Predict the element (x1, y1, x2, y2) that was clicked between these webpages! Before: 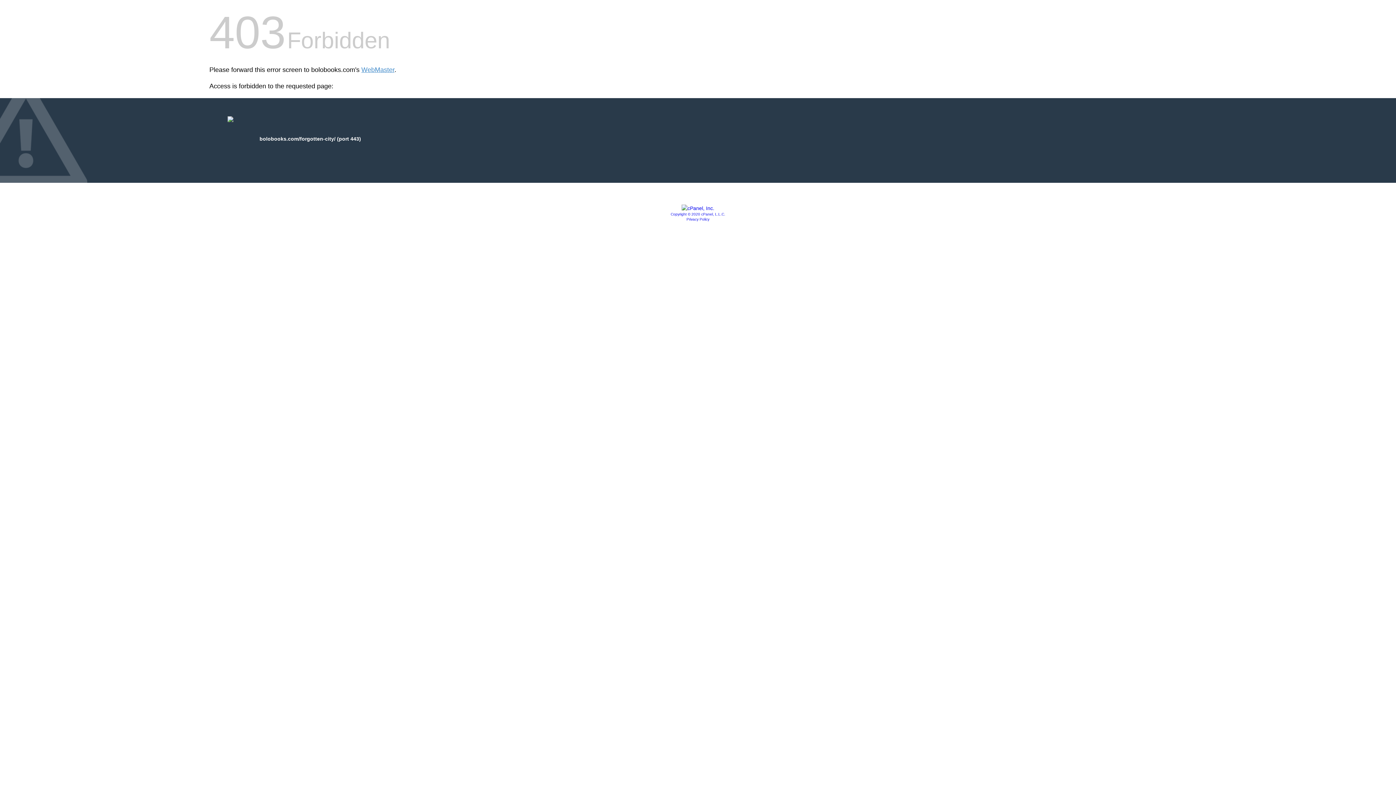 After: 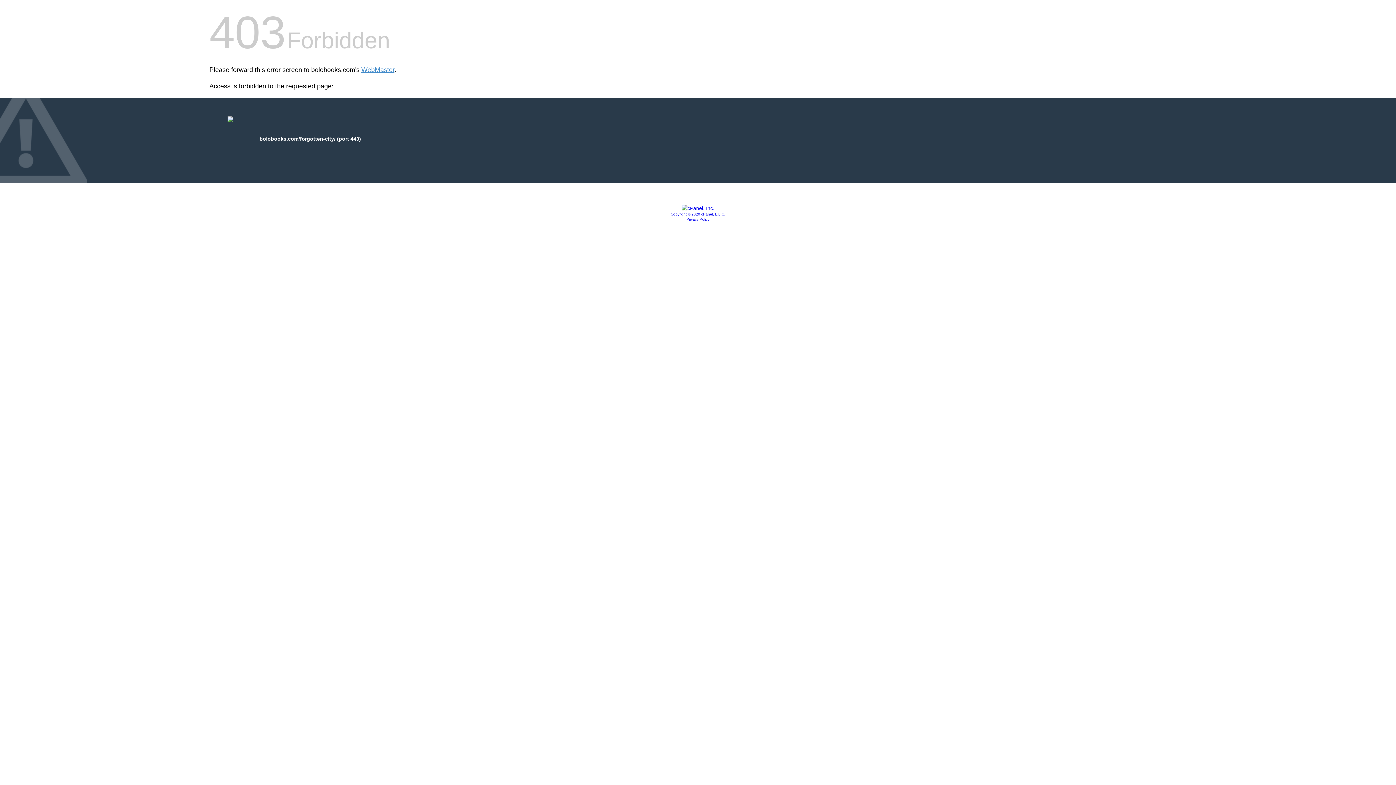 Action: bbox: (681, 205, 714, 211)